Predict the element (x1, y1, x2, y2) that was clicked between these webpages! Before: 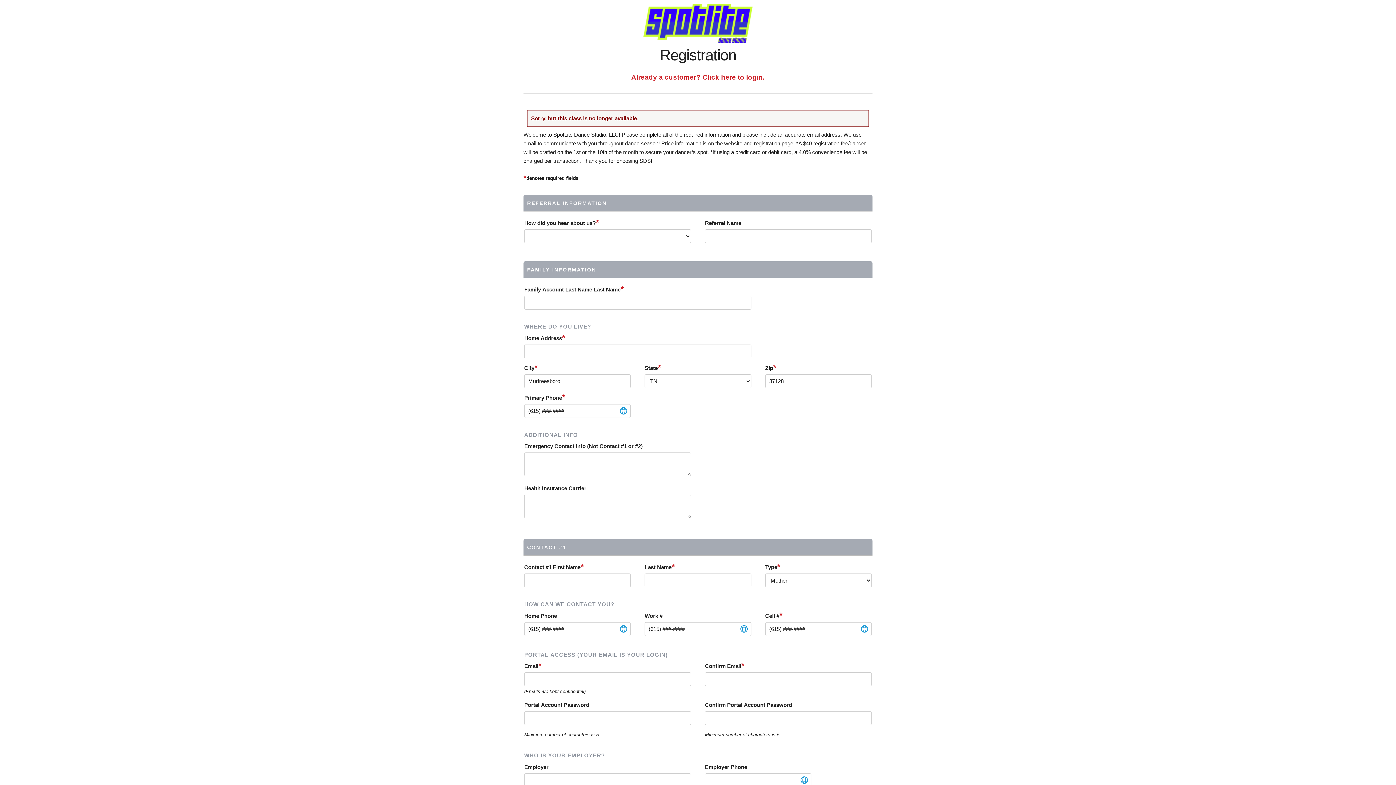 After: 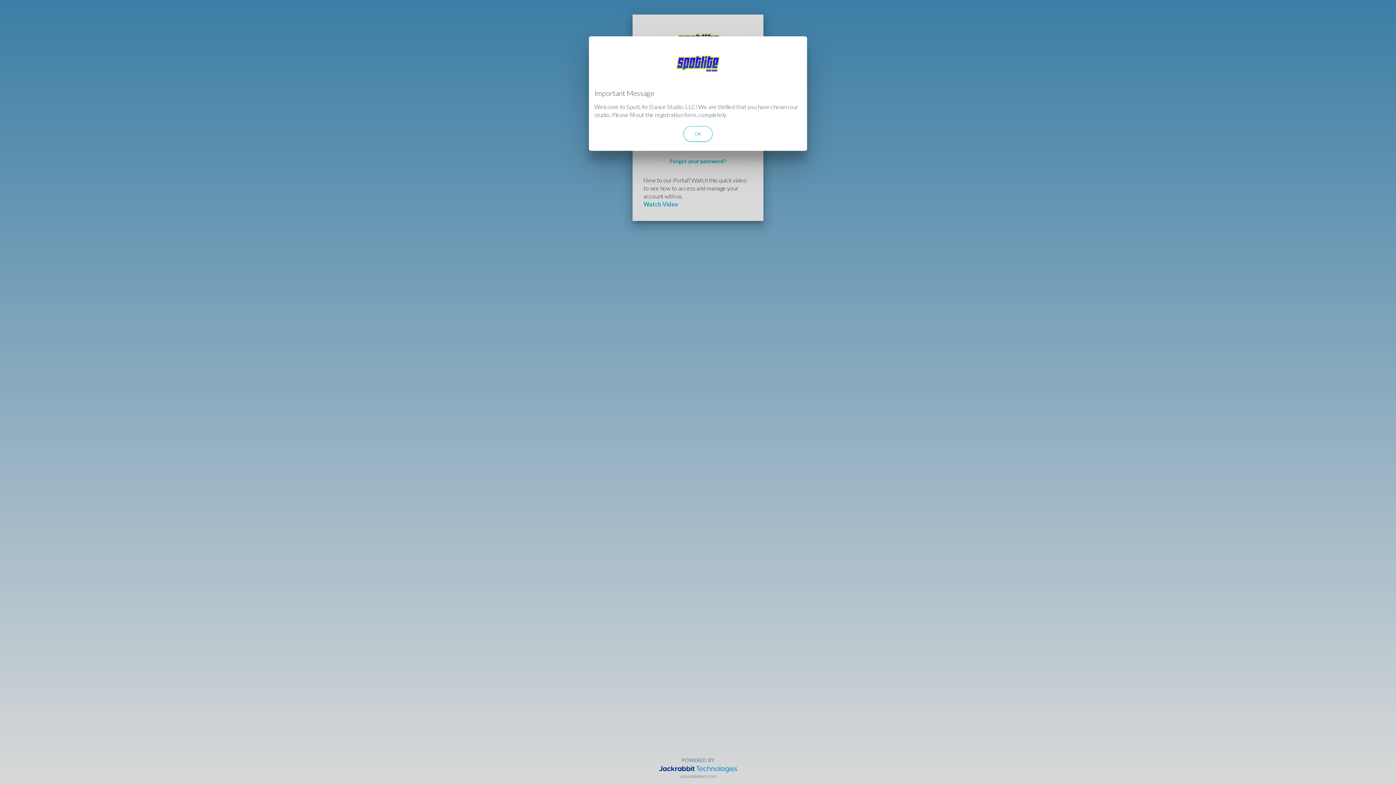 Action: bbox: (631, 73, 764, 81) label: Already a customer? Click here to login.